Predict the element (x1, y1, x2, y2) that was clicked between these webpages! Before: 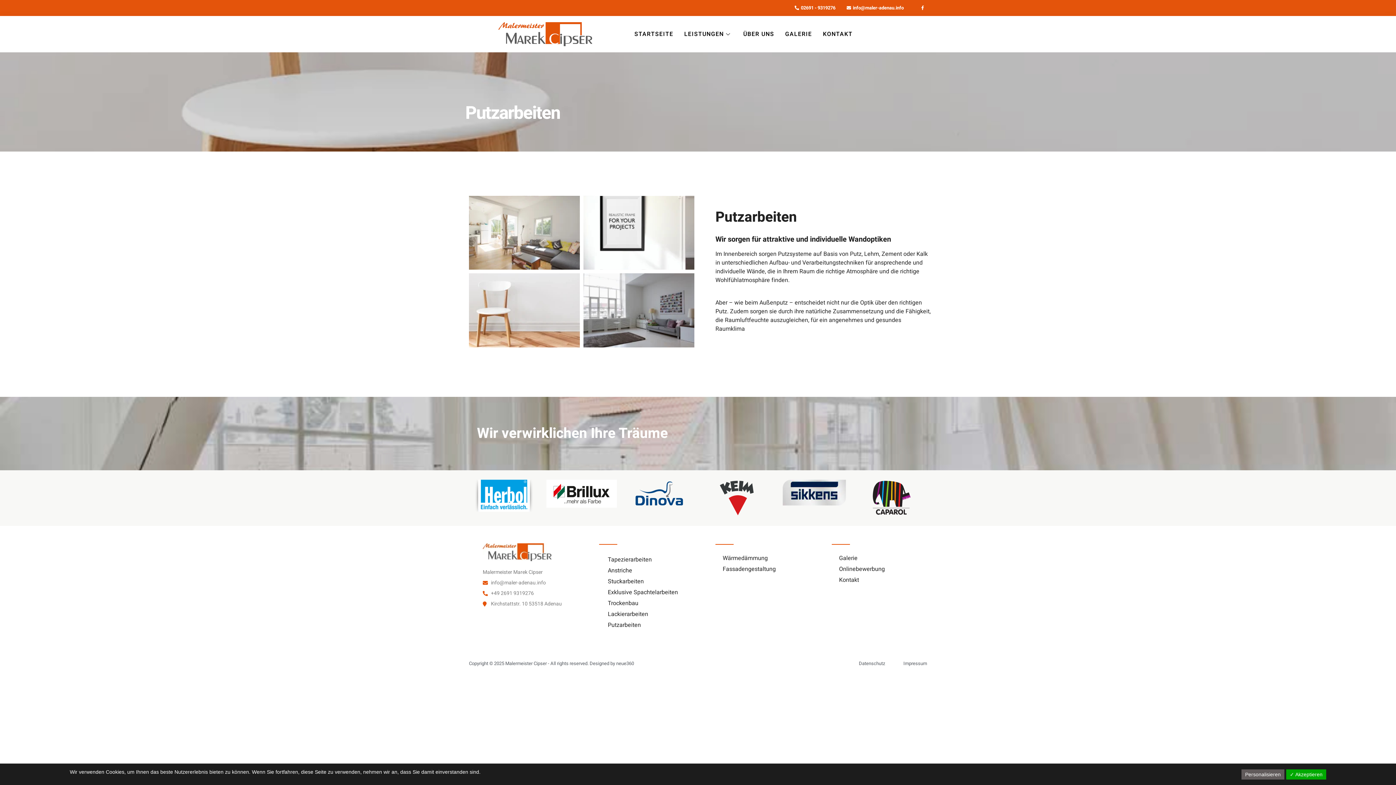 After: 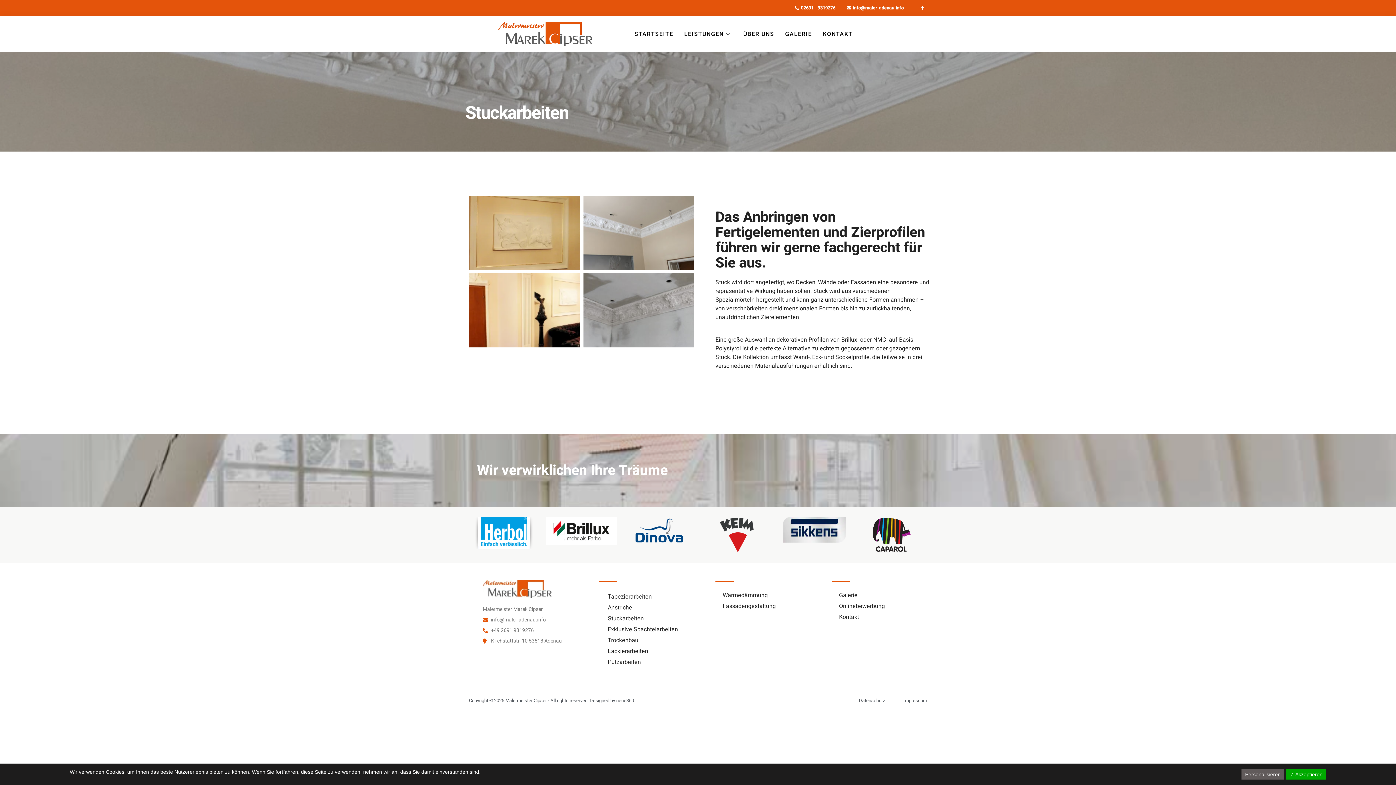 Action: bbox: (600, 576, 651, 587) label: Stuckarbeiten